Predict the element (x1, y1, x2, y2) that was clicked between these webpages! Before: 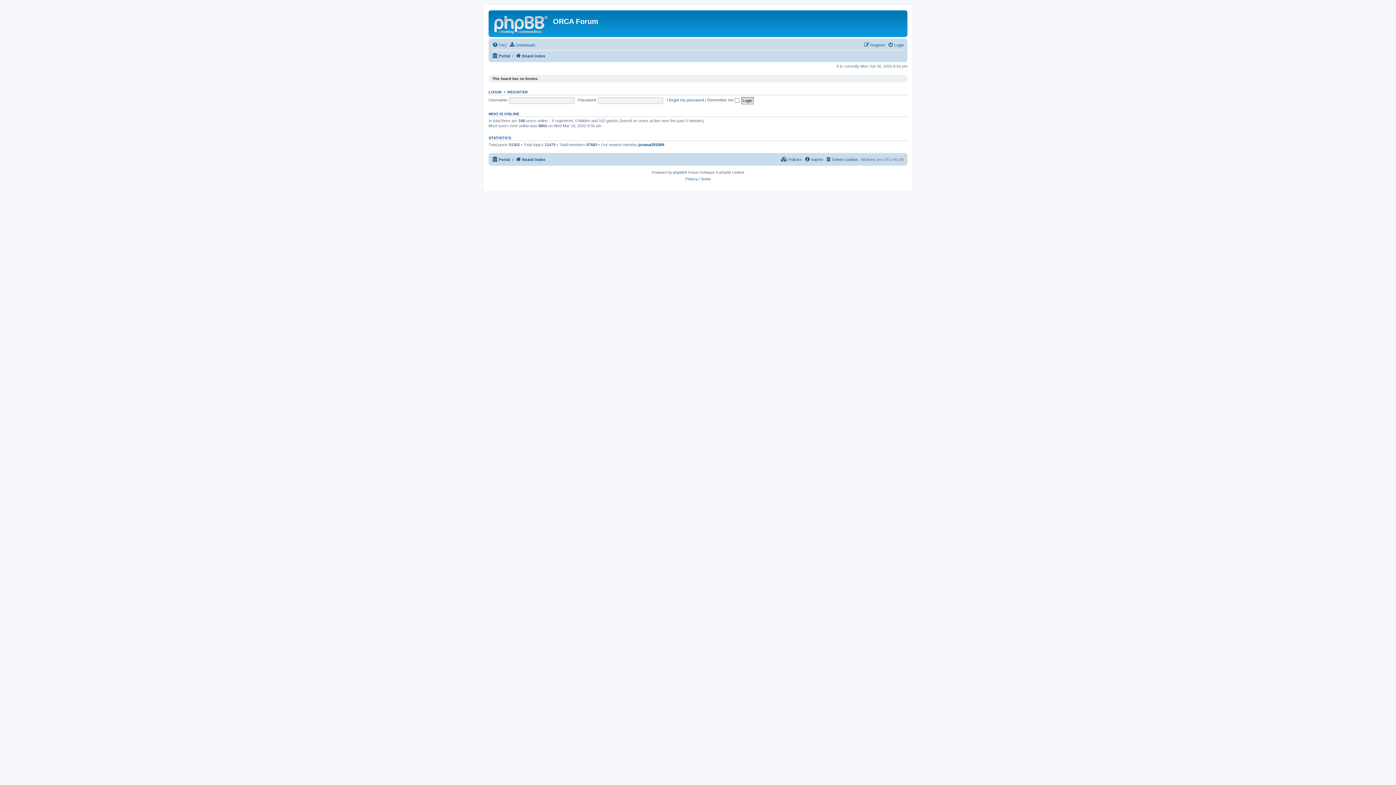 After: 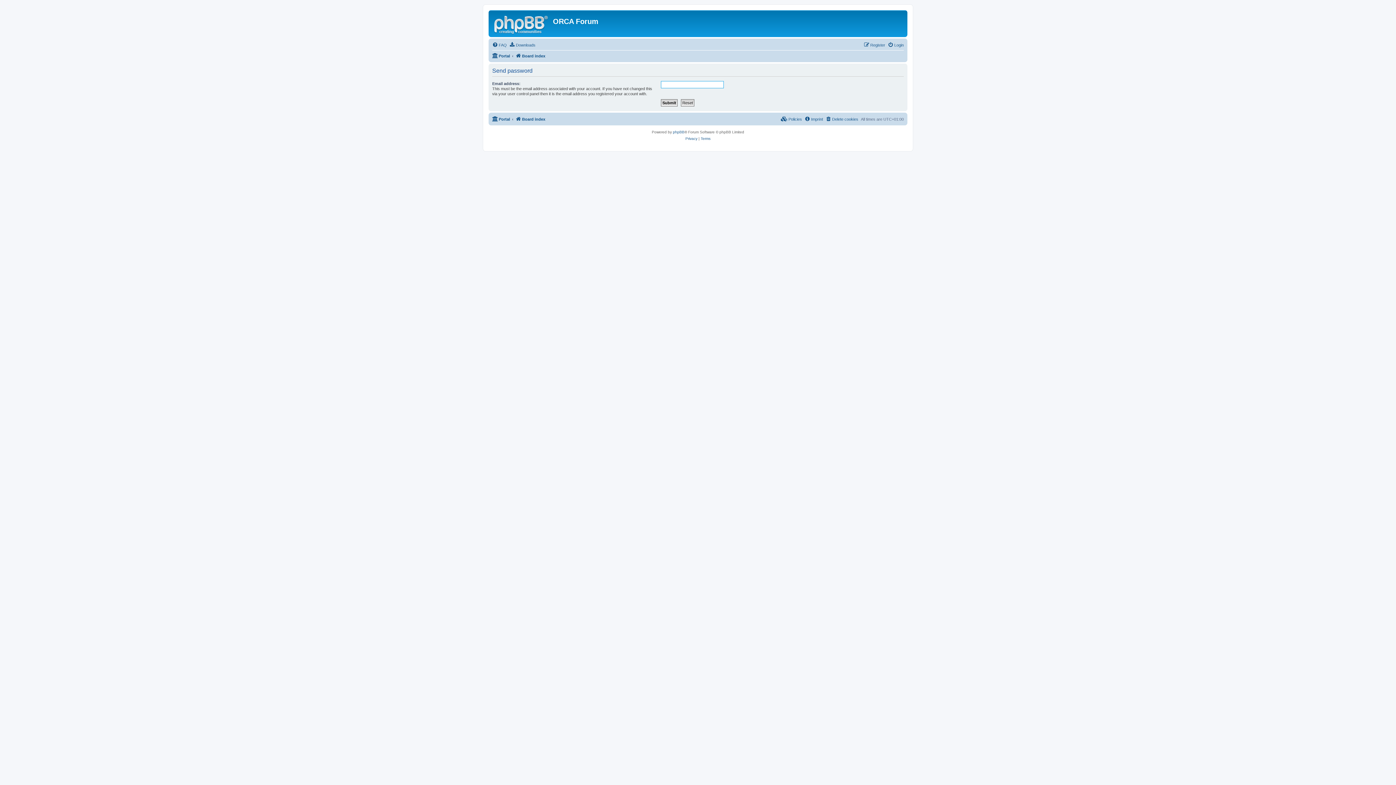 Action: bbox: (666, 97, 704, 102) label: I forgot my password